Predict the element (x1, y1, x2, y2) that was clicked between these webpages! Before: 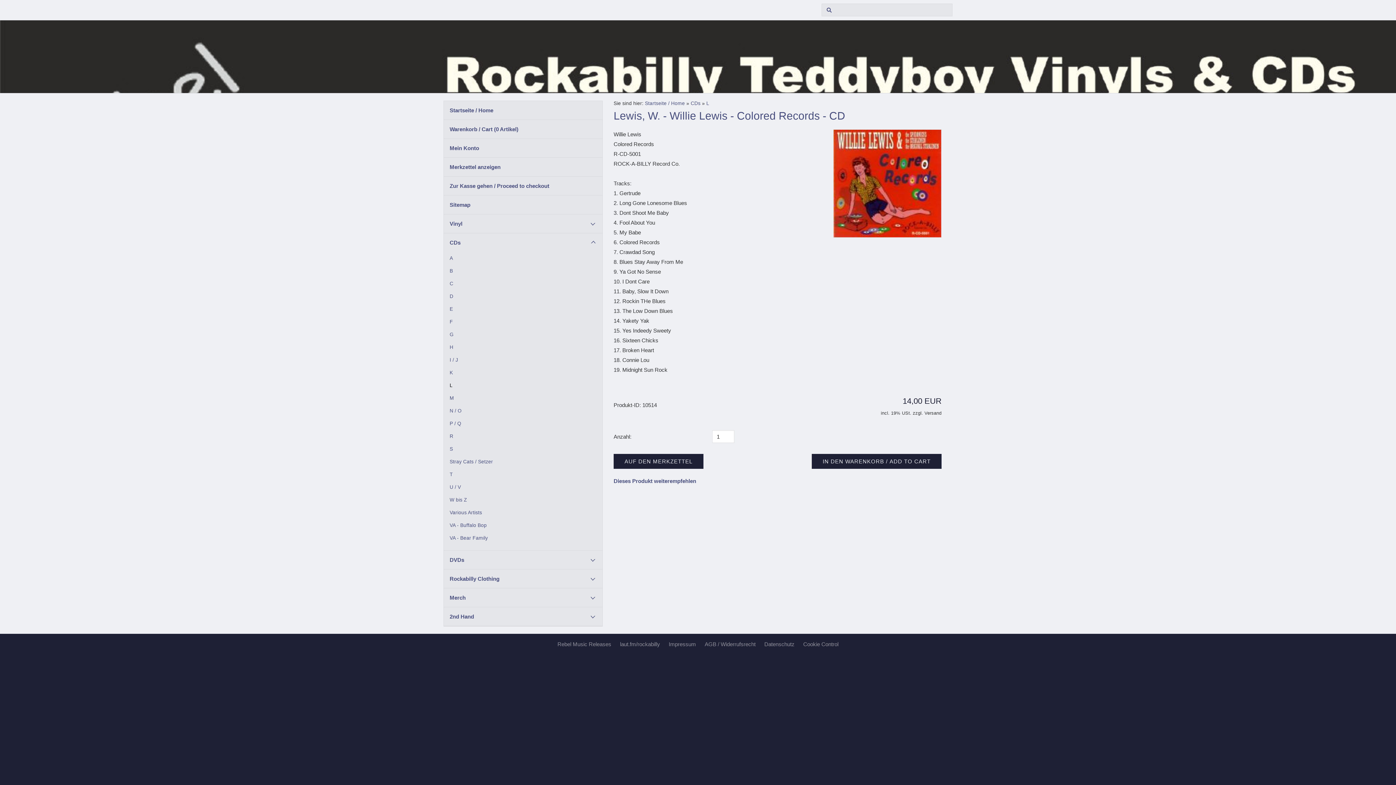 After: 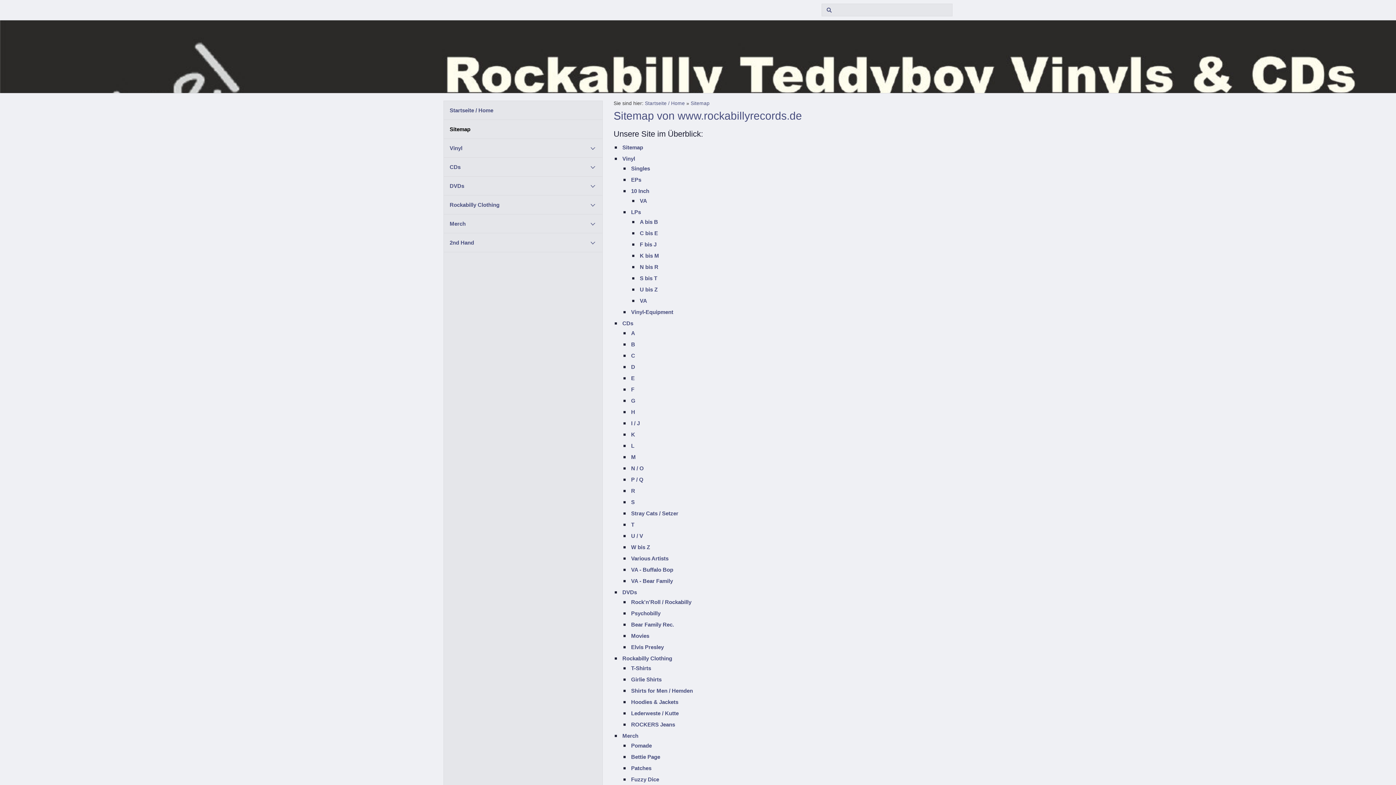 Action: label: Sitemap bbox: (444, 195, 602, 214)